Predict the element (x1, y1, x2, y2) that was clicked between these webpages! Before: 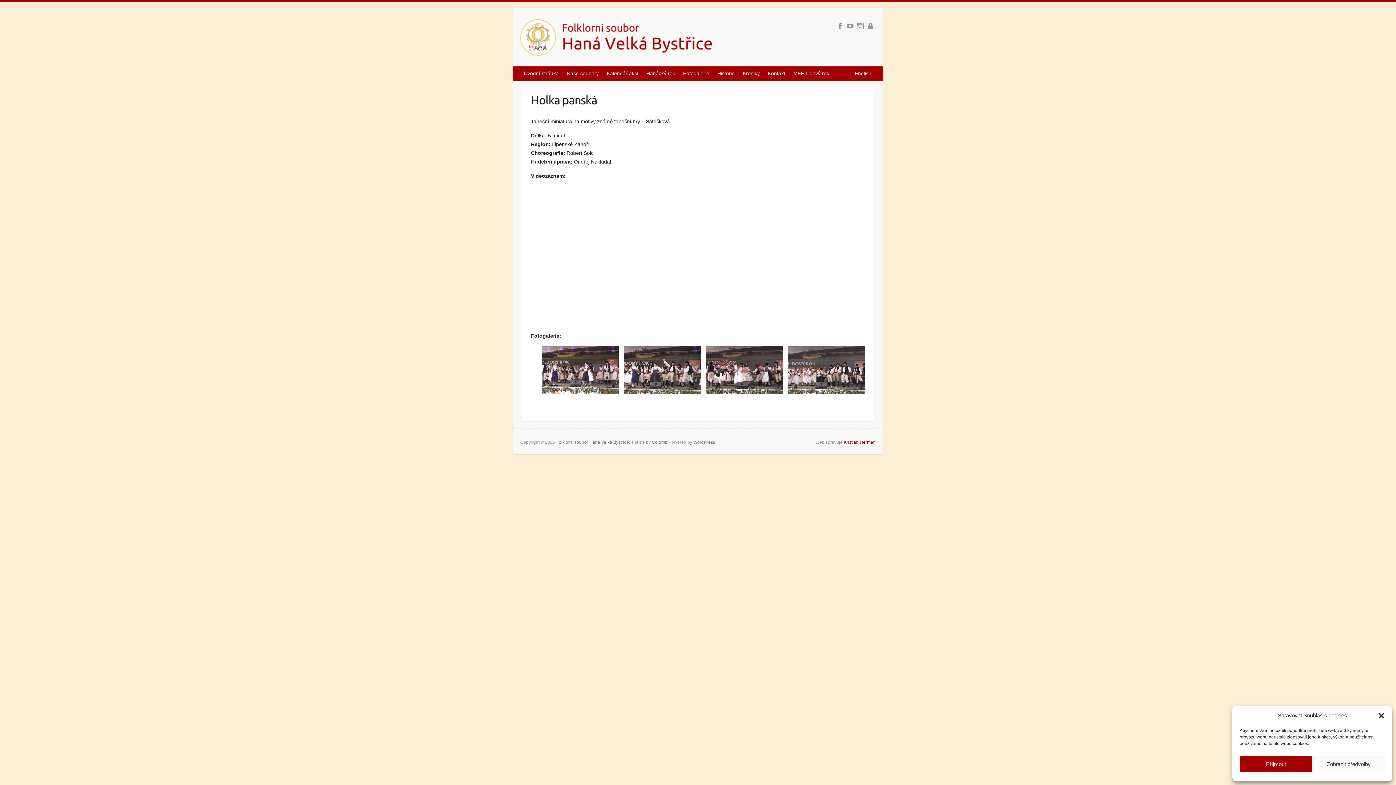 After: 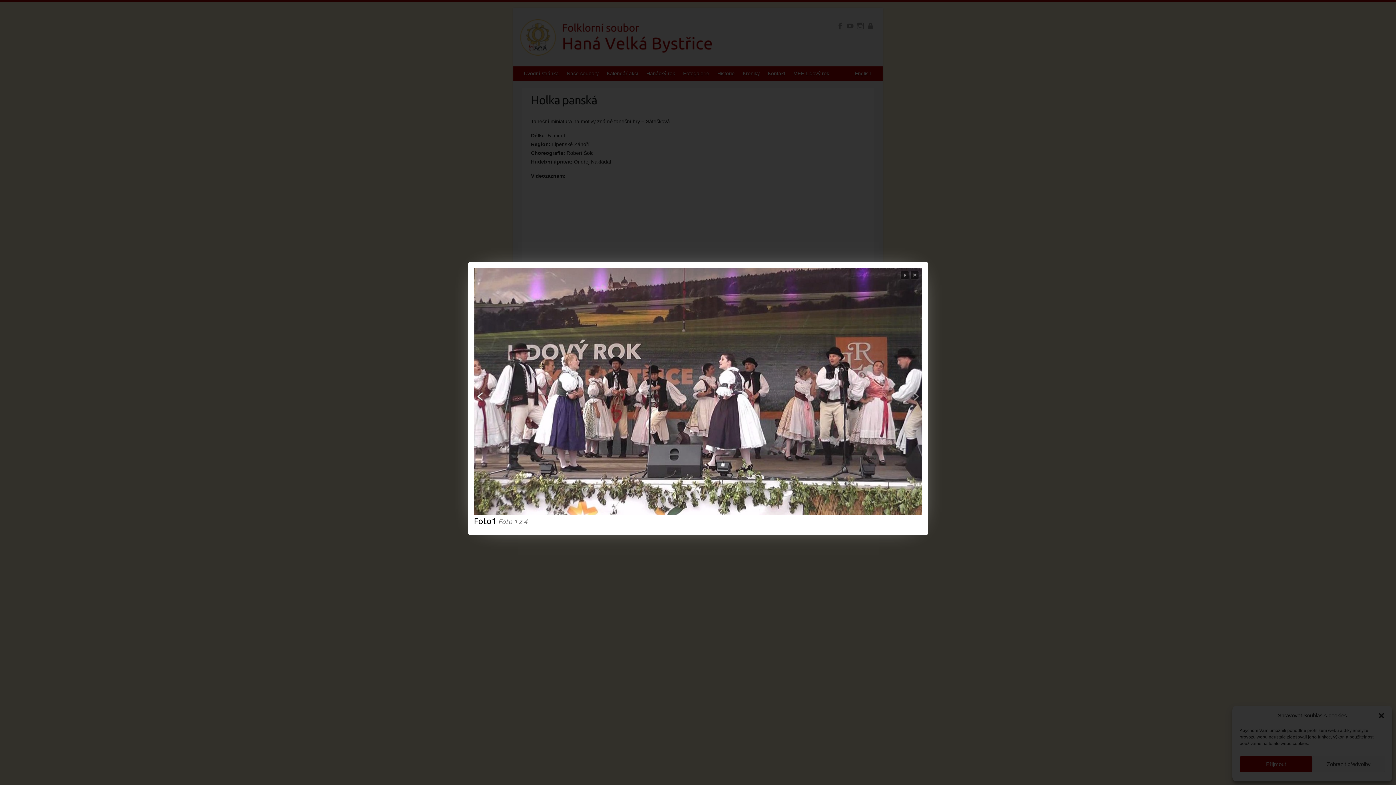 Action: bbox: (542, 345, 619, 394)